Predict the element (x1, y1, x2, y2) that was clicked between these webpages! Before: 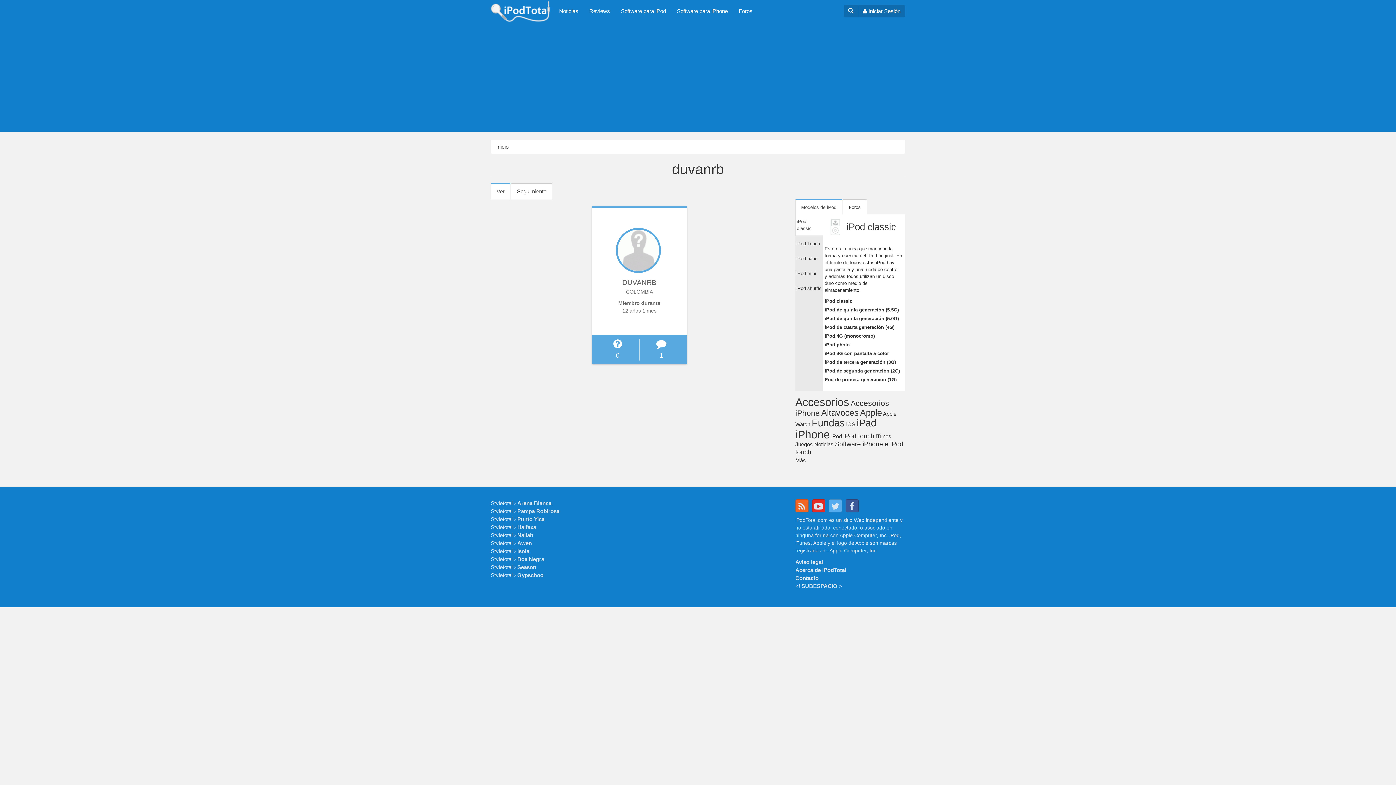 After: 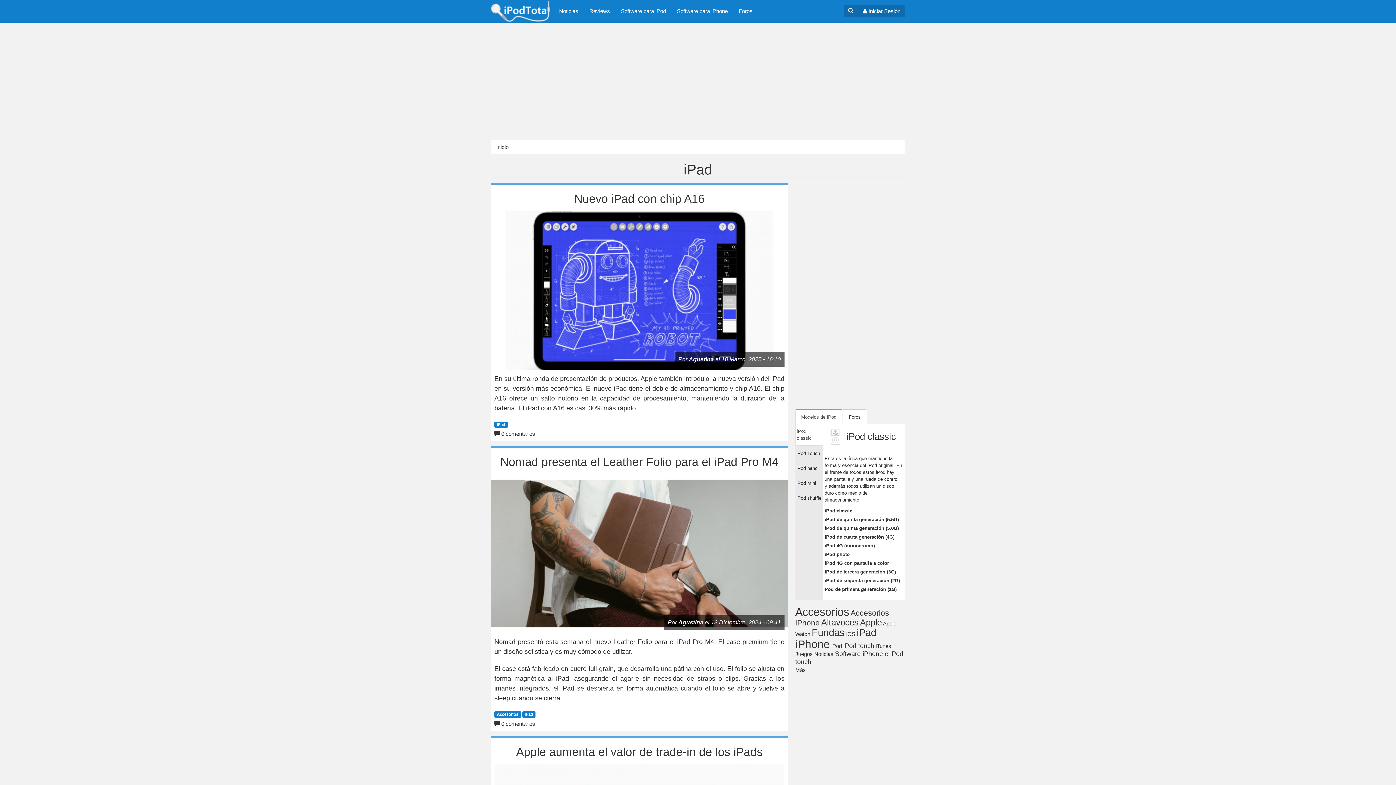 Action: label: iPad bbox: (857, 417, 876, 428)